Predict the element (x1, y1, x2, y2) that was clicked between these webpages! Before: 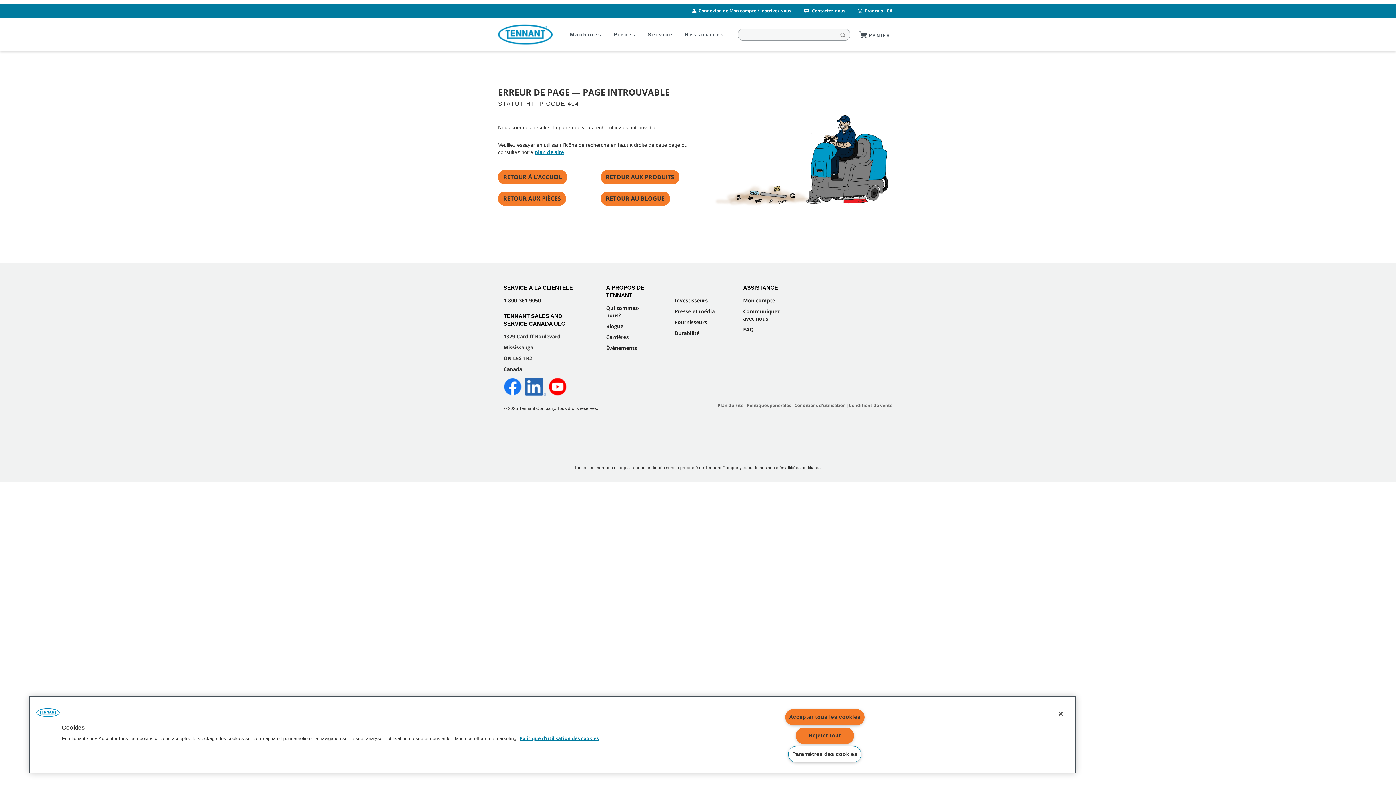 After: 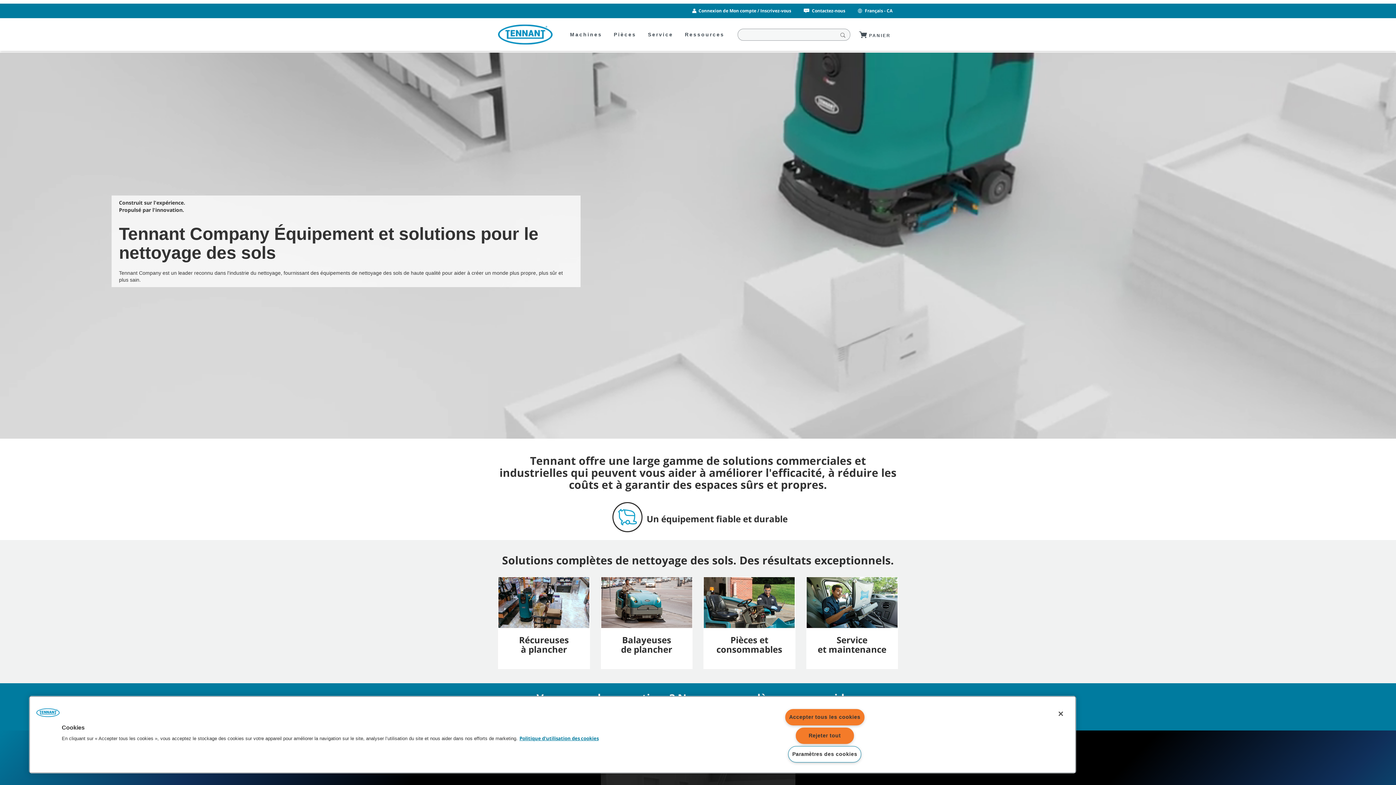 Action: bbox: (600, 170, 679, 184) label: RETOUR AUX PRODUITS